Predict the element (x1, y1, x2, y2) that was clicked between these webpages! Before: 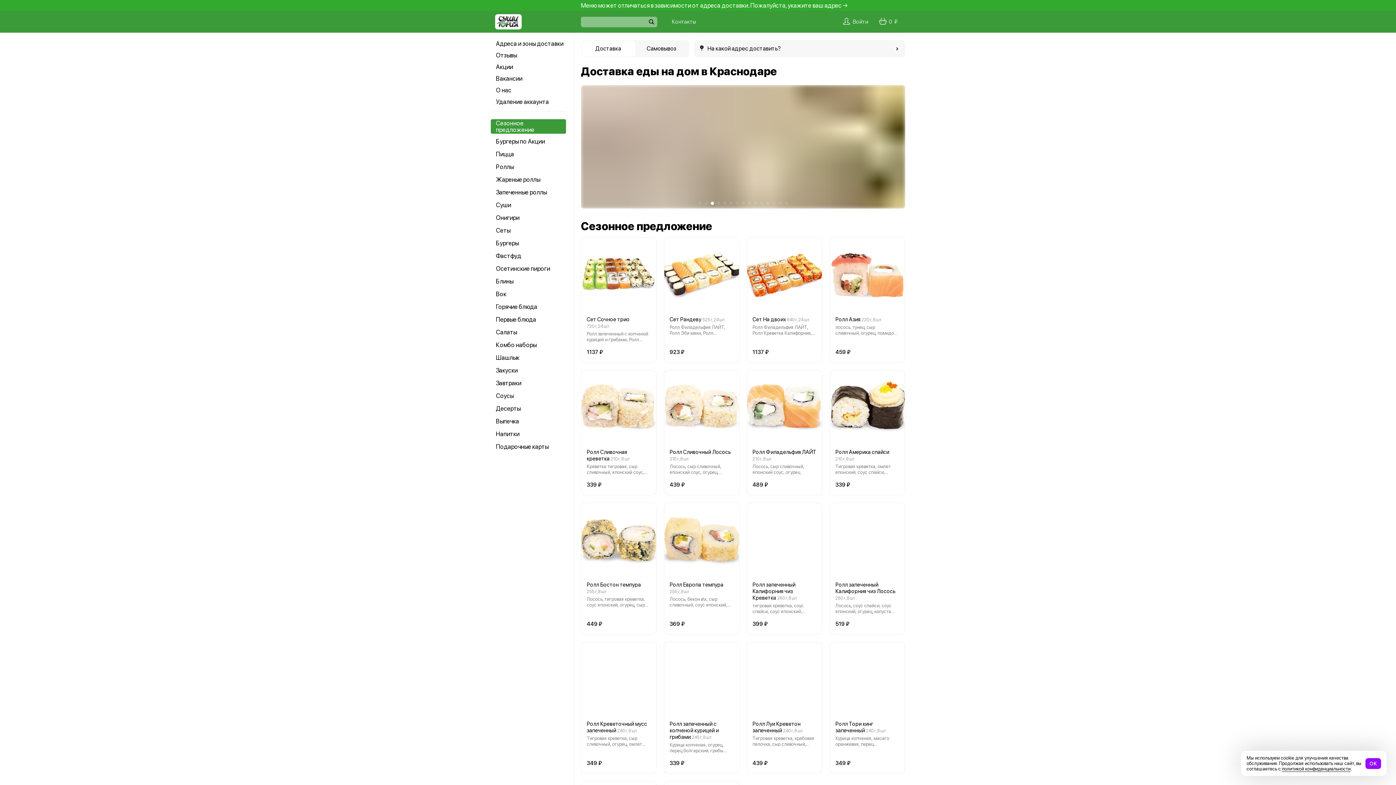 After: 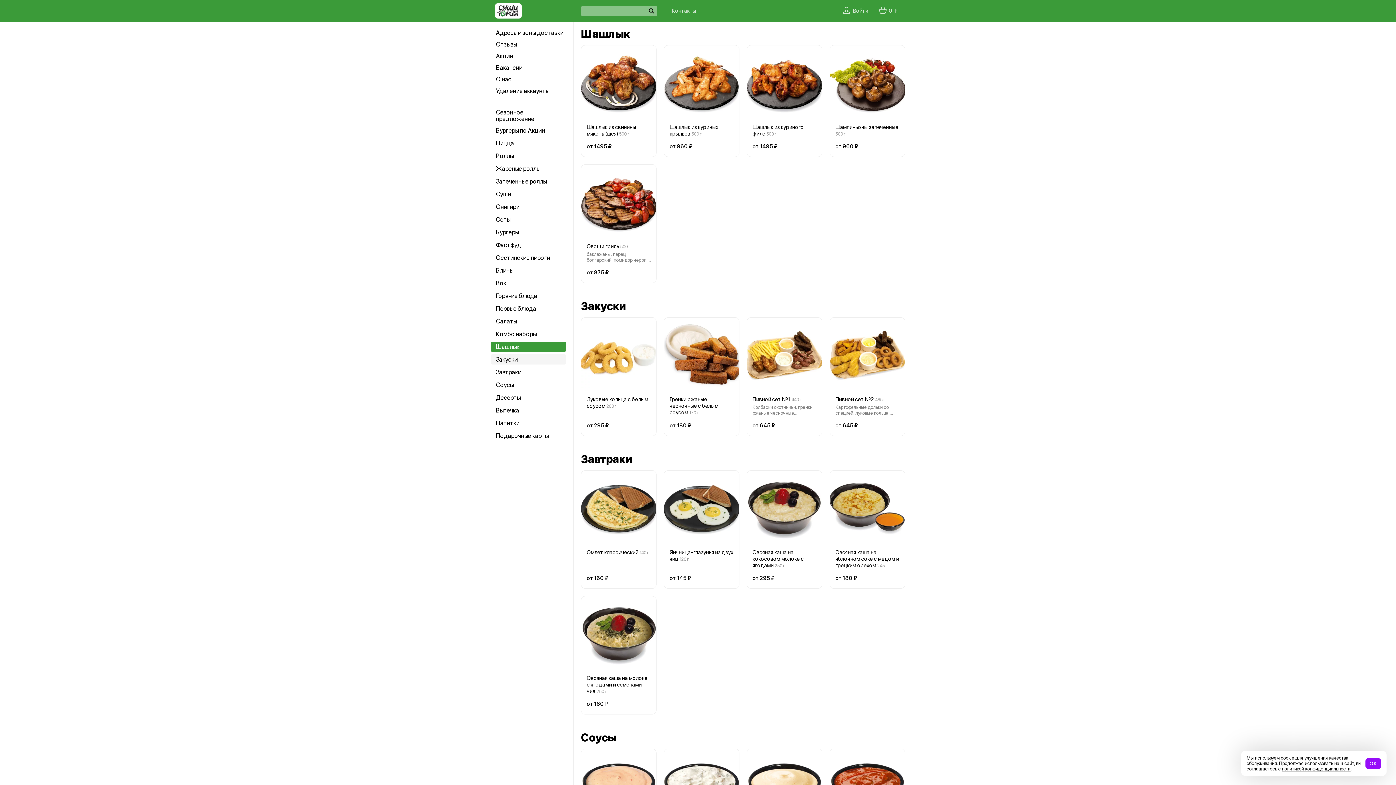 Action: label: Шашлык bbox: (490, 352, 566, 362)